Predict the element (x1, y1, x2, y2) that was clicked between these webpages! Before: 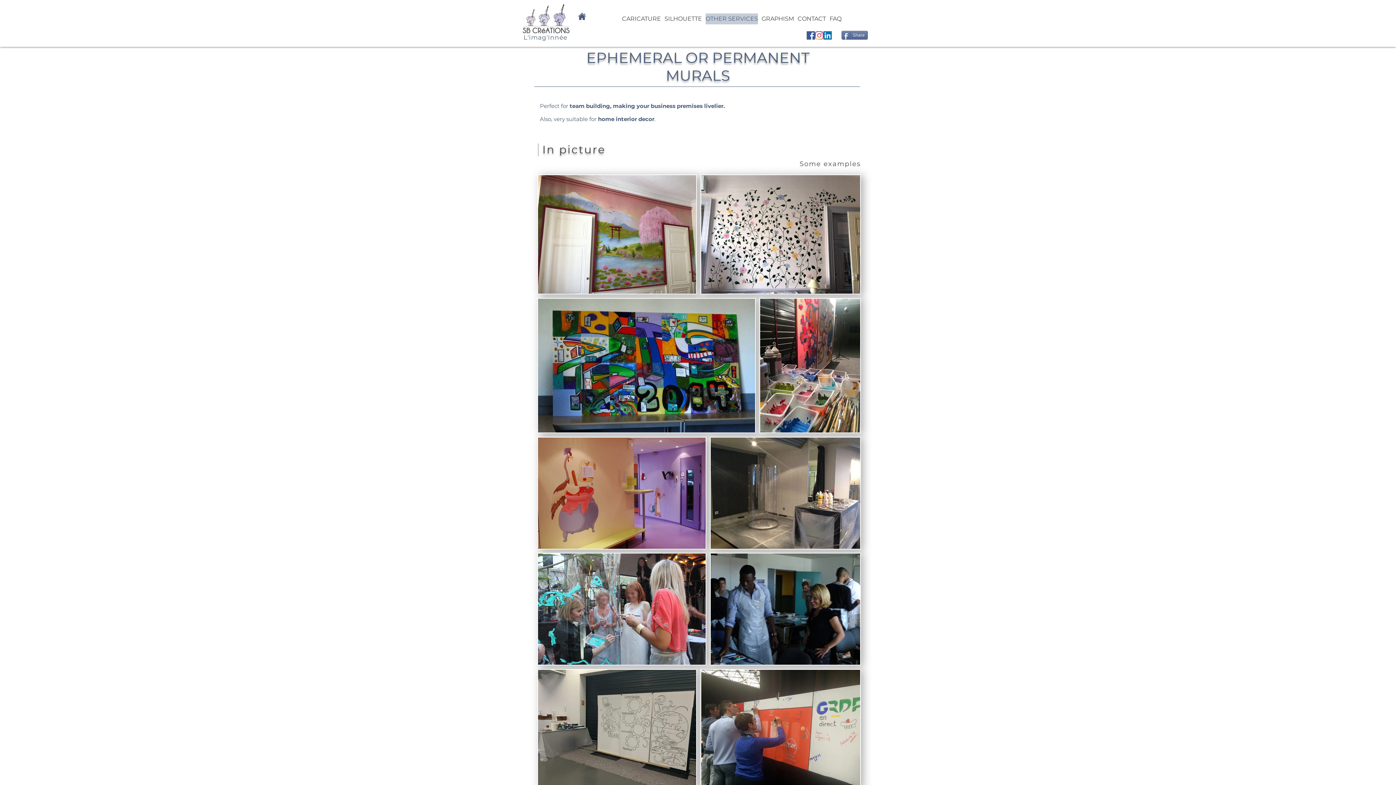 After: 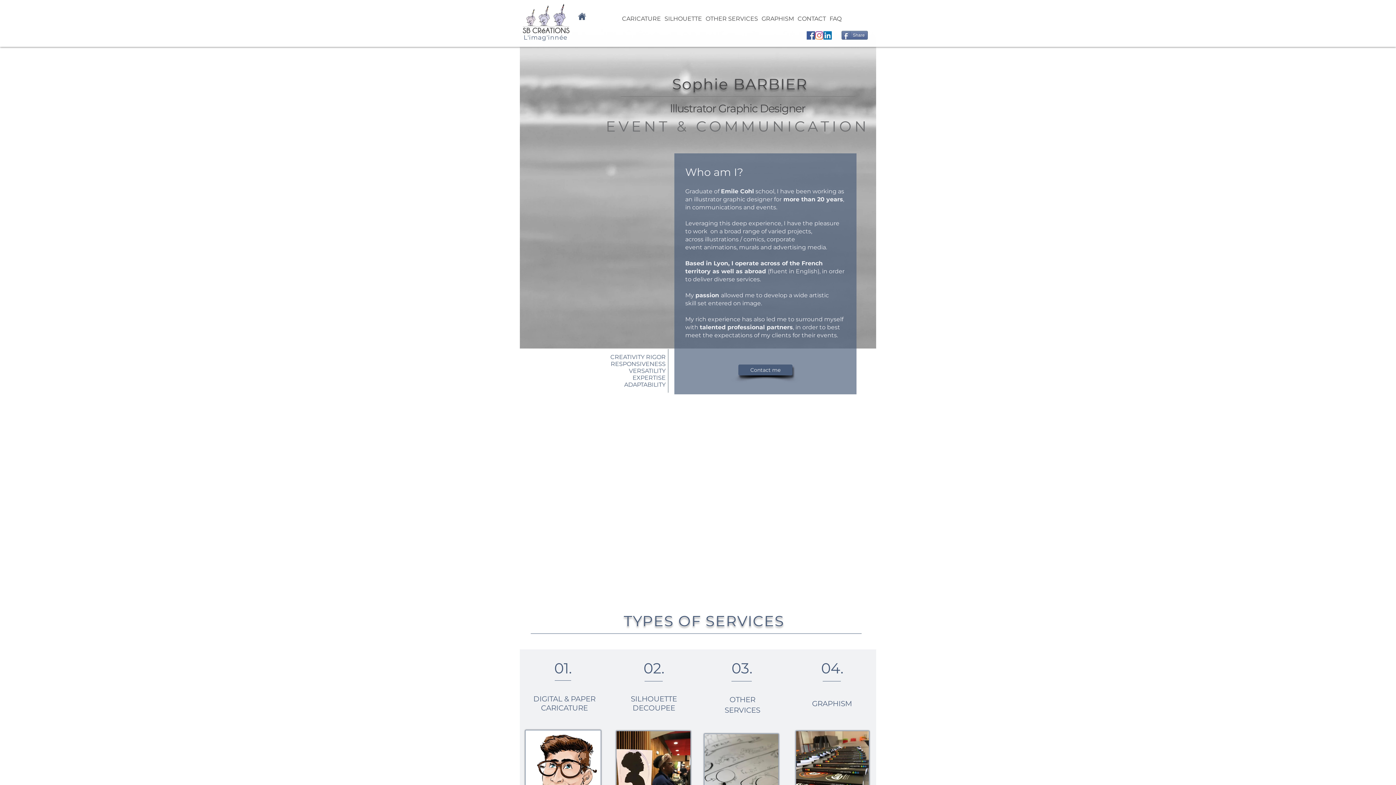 Action: bbox: (29, 14, 33, 24)